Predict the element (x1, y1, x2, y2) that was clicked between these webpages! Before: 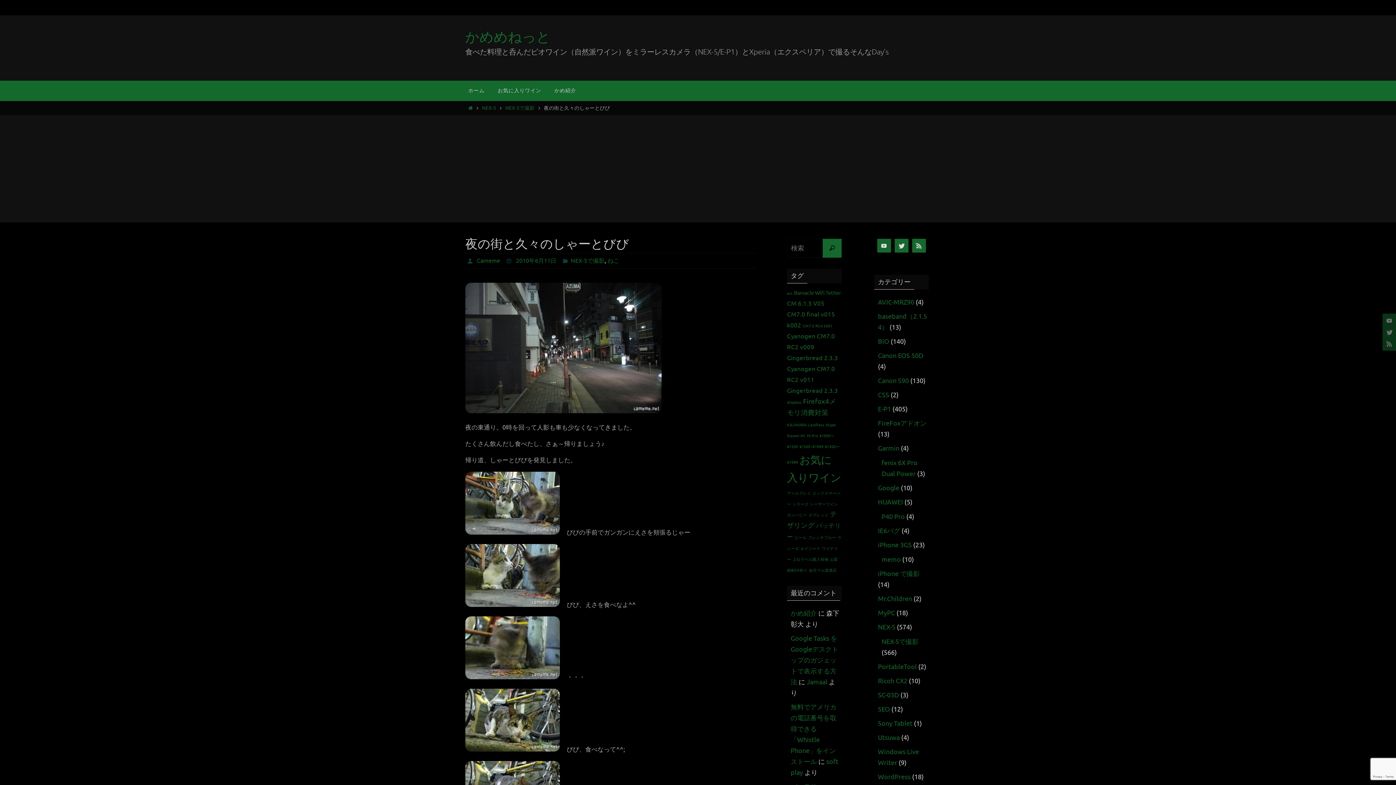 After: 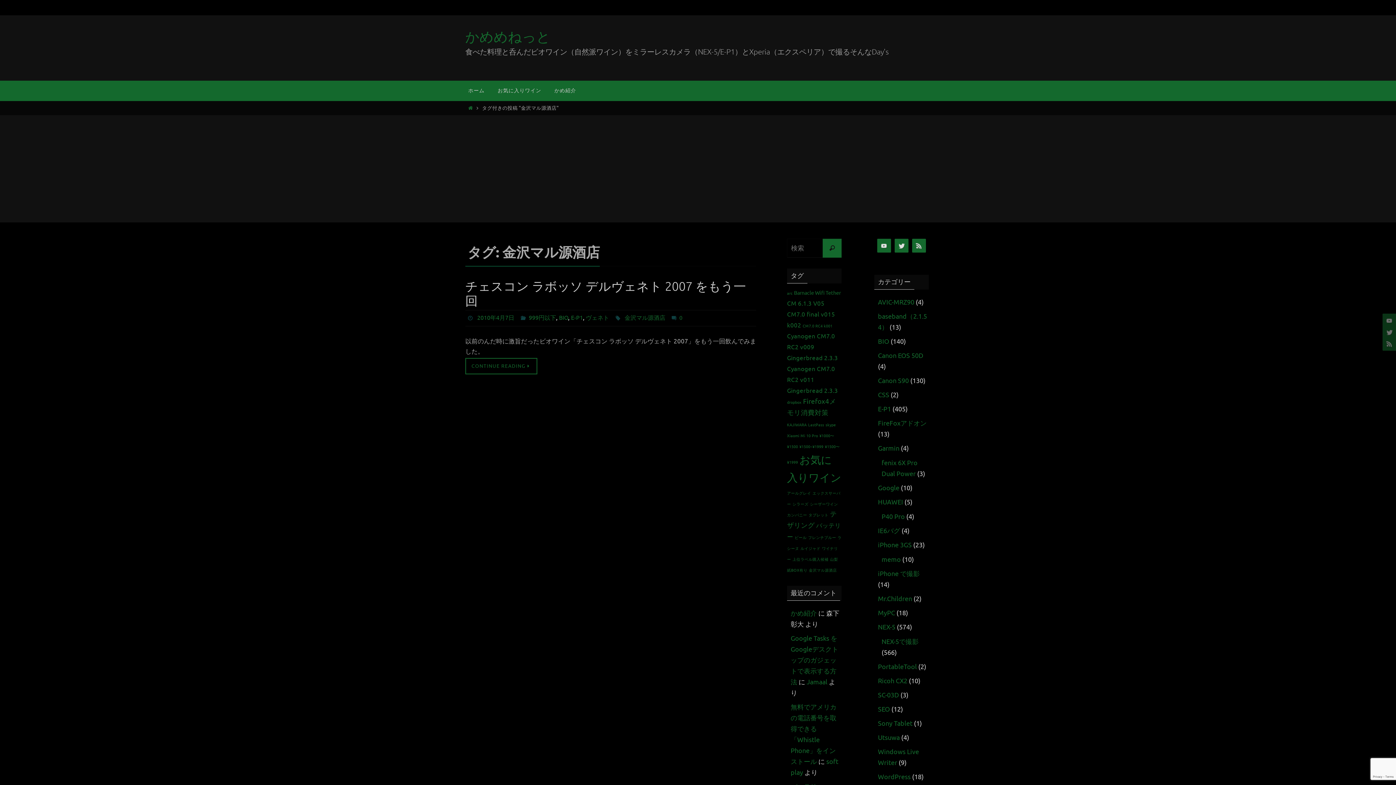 Action: bbox: (809, 568, 837, 573) label: 金沢マル源酒店 (1個の項目)